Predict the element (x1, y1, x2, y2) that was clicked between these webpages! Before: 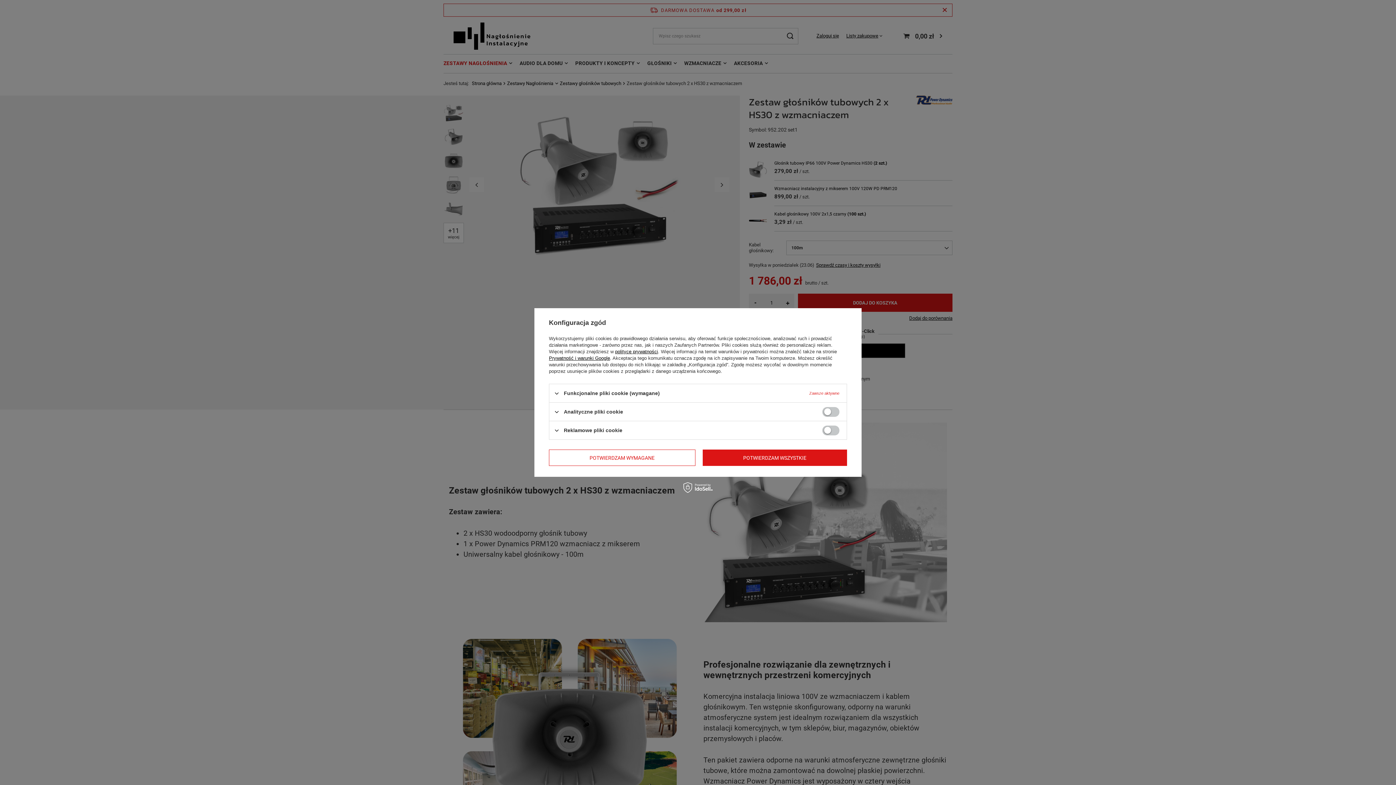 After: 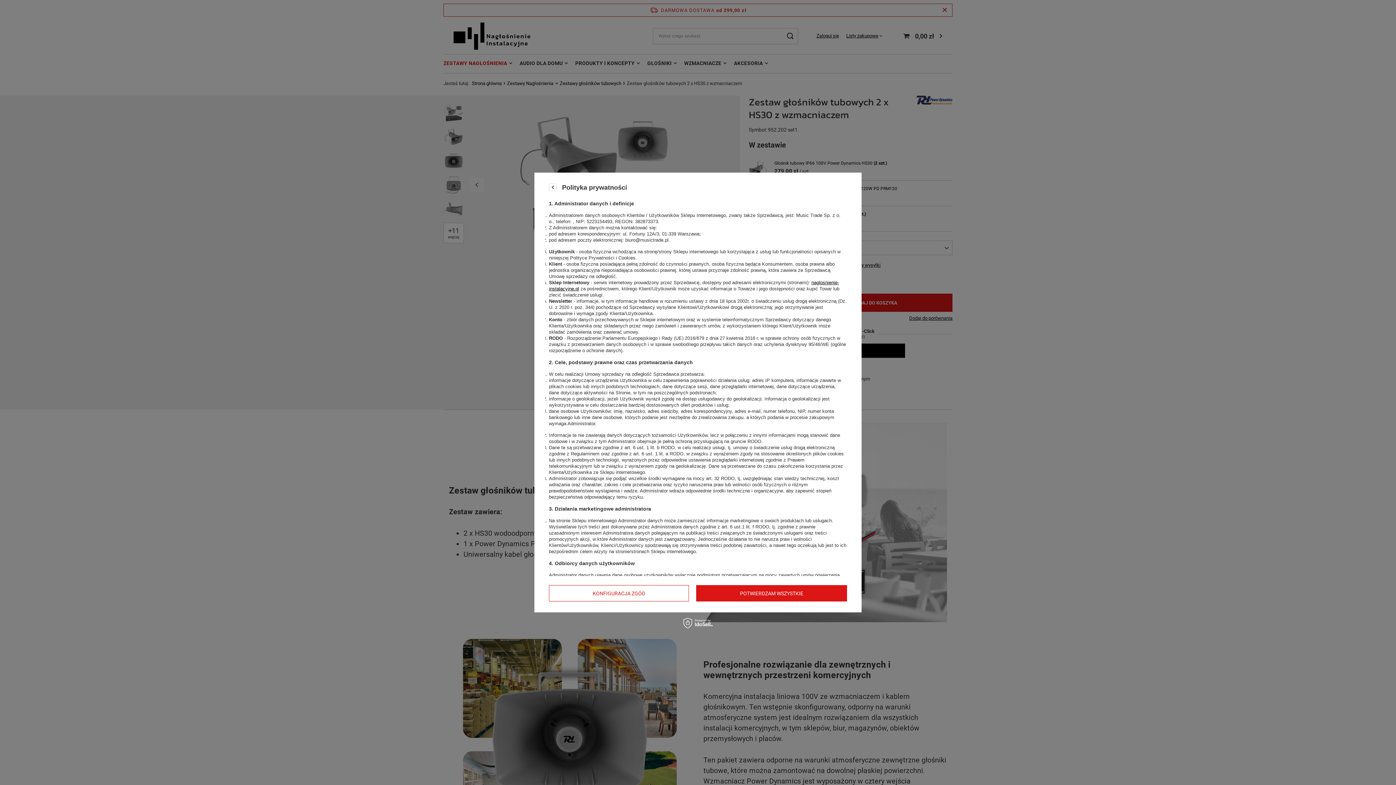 Action: label: polityce prywatności bbox: (615, 349, 658, 354)